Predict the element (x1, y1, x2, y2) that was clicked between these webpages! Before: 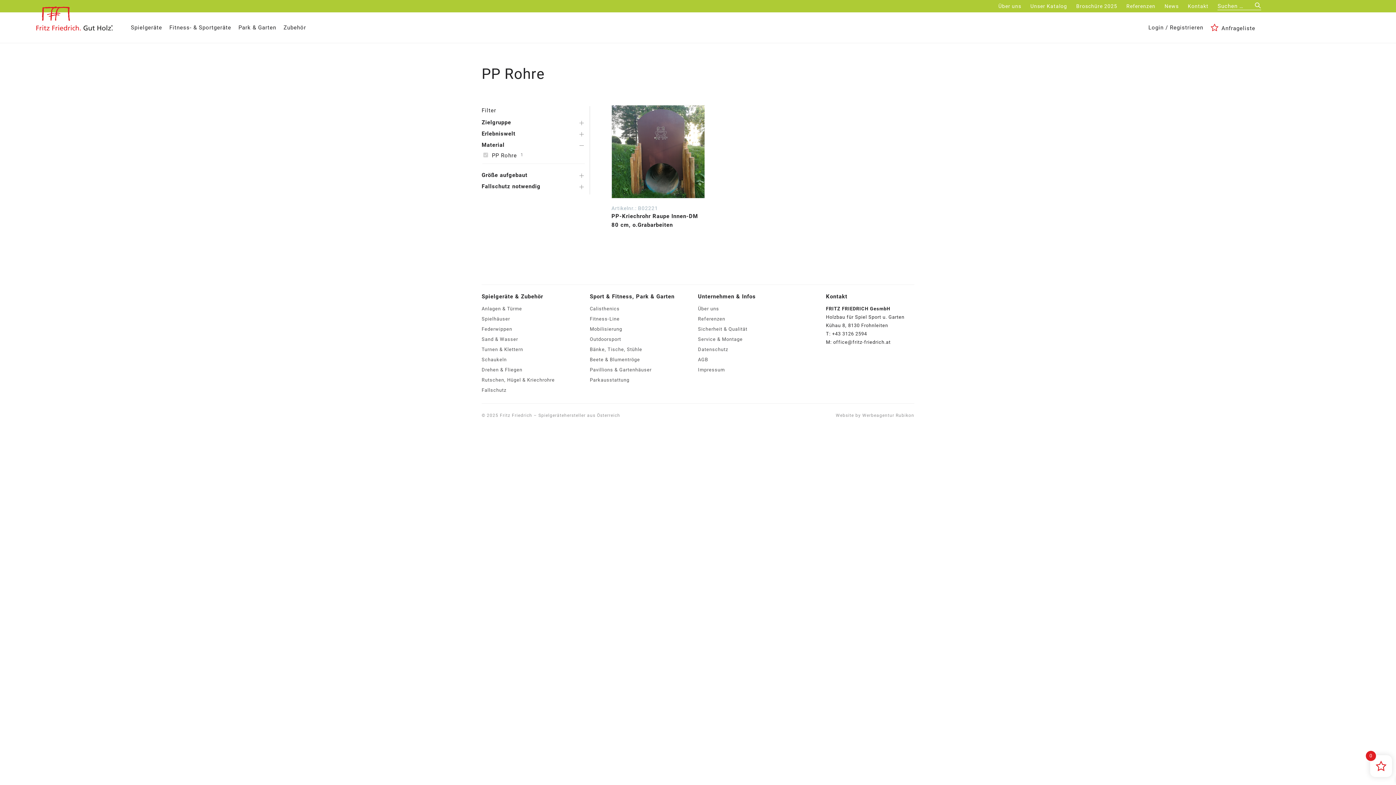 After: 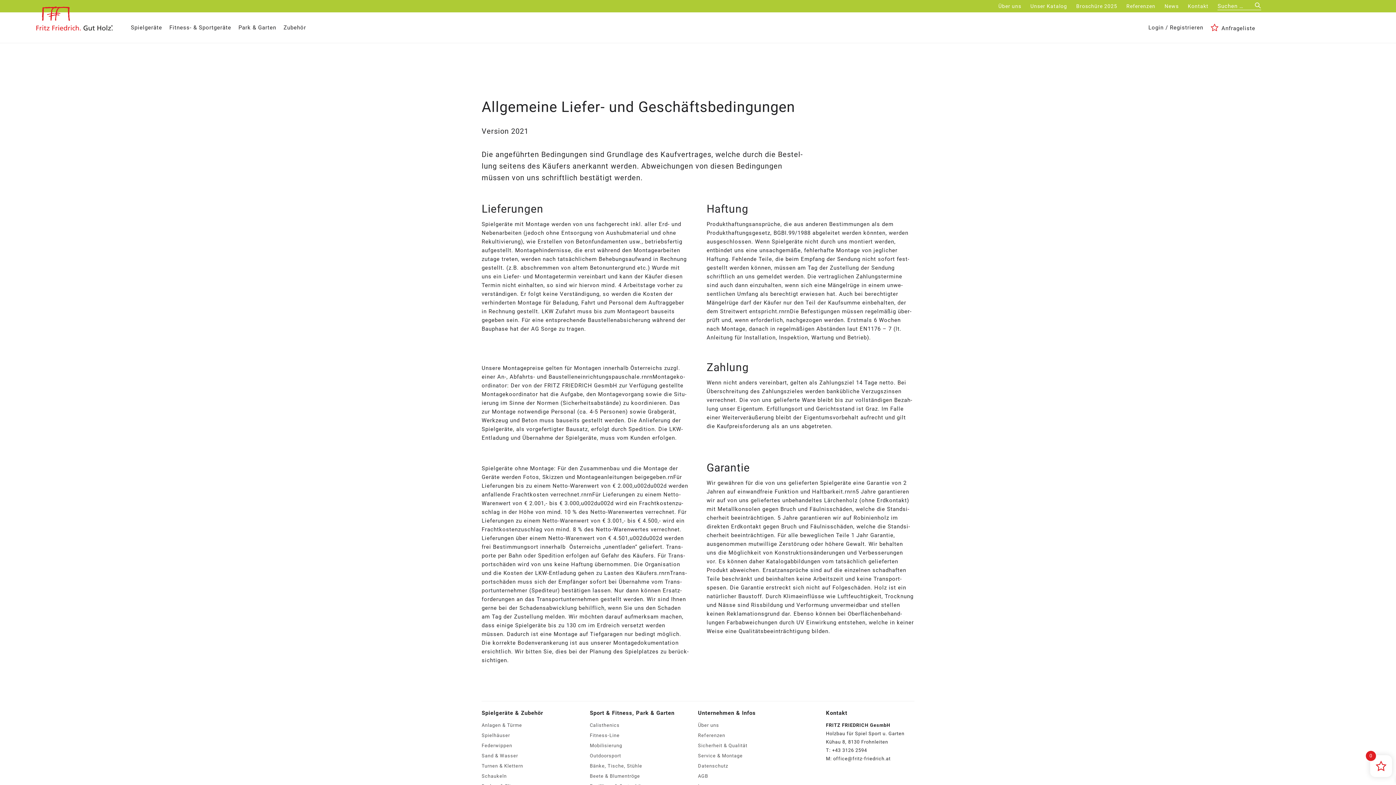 Action: label: AGB bbox: (698, 357, 708, 362)